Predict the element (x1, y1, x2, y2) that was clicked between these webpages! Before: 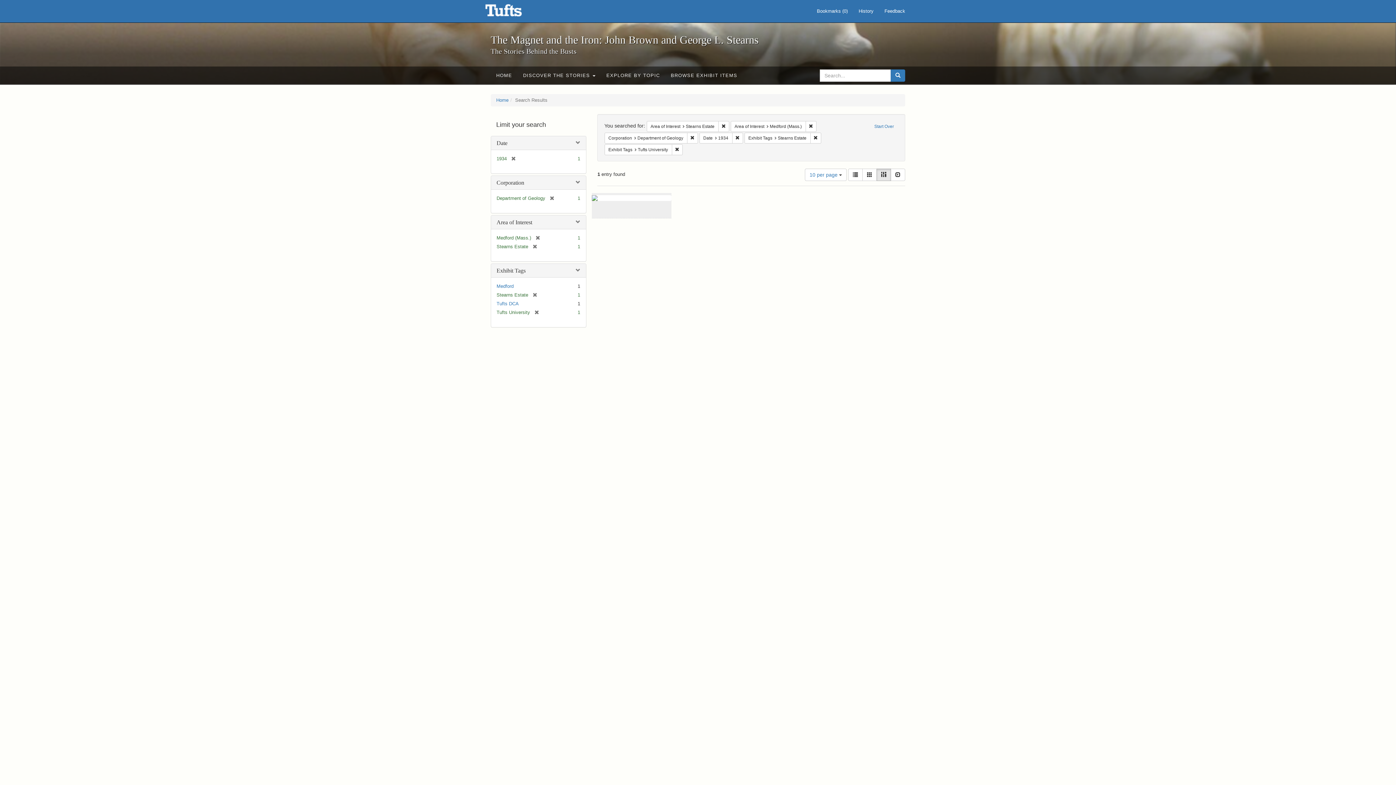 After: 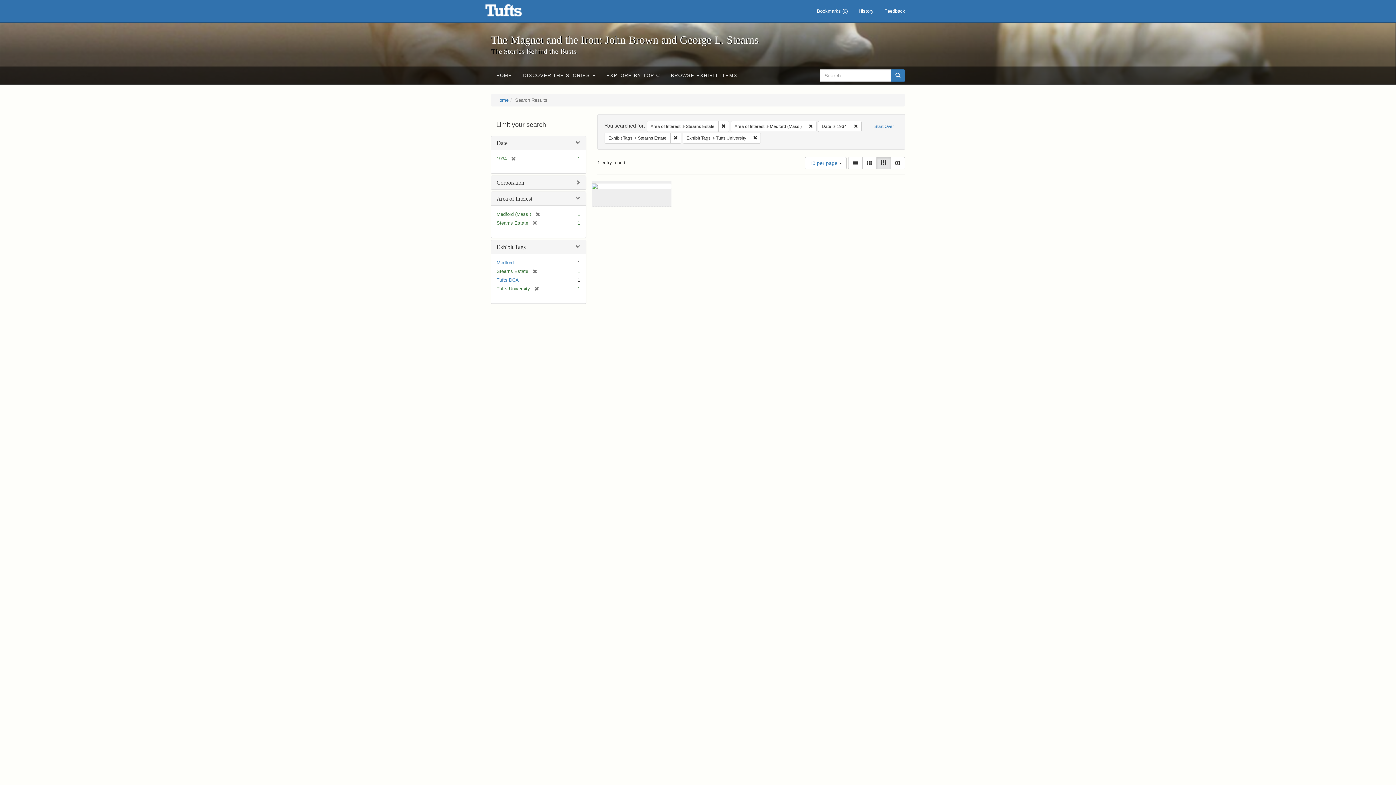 Action: bbox: (687, 132, 698, 143) label: Remove constraint Corporation: Department of Geology